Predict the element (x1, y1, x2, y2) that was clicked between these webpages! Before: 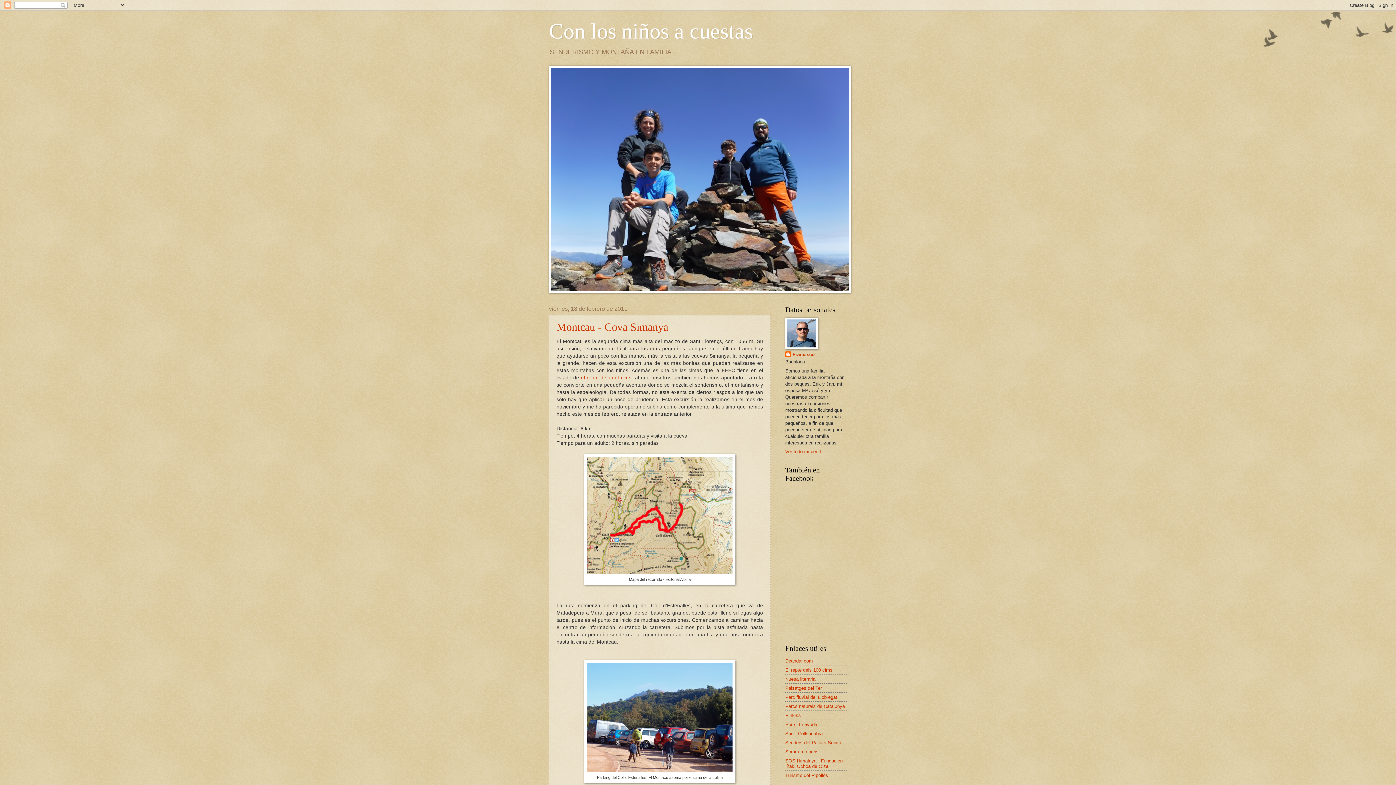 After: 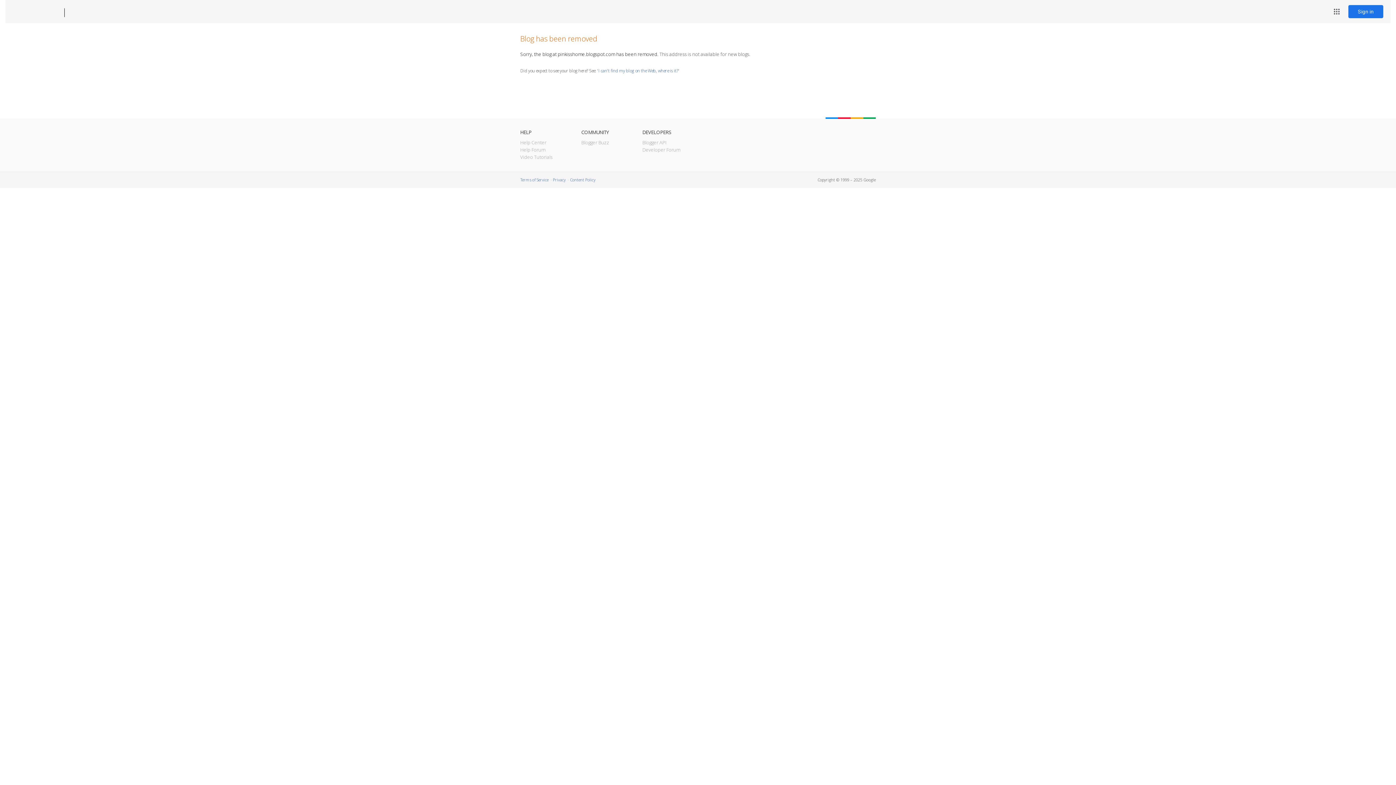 Action: label: Pinkiss bbox: (785, 713, 801, 718)